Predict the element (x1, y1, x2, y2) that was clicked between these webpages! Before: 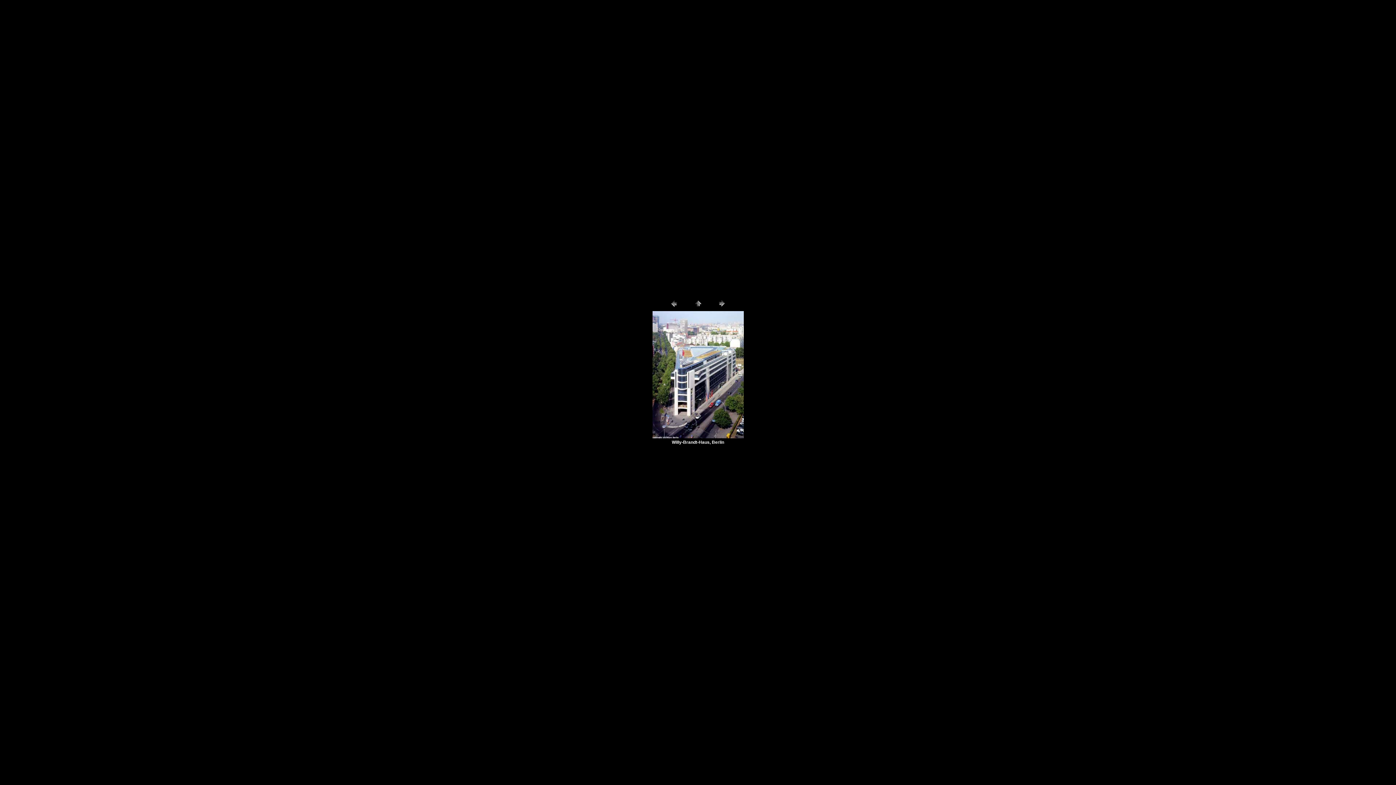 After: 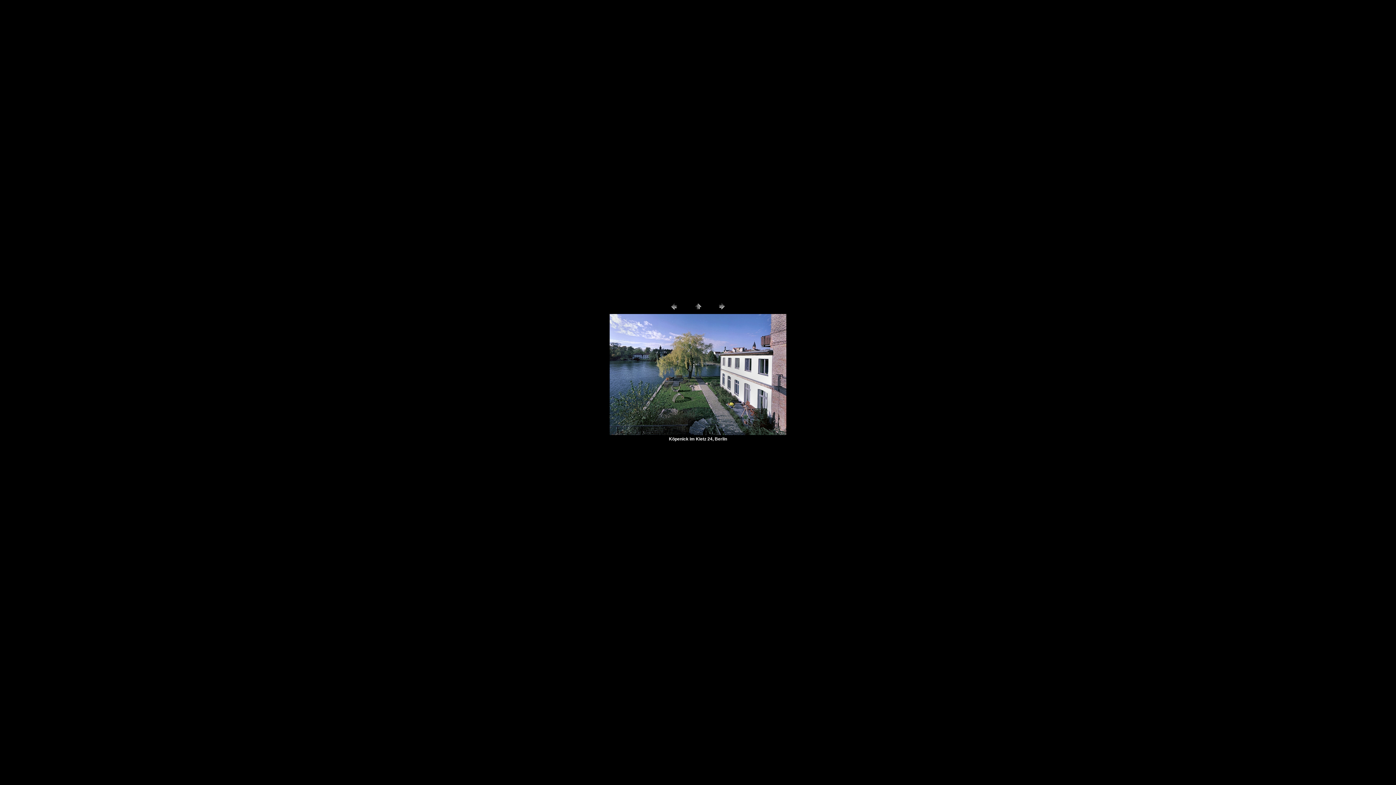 Action: bbox: (668, 305, 679, 310)